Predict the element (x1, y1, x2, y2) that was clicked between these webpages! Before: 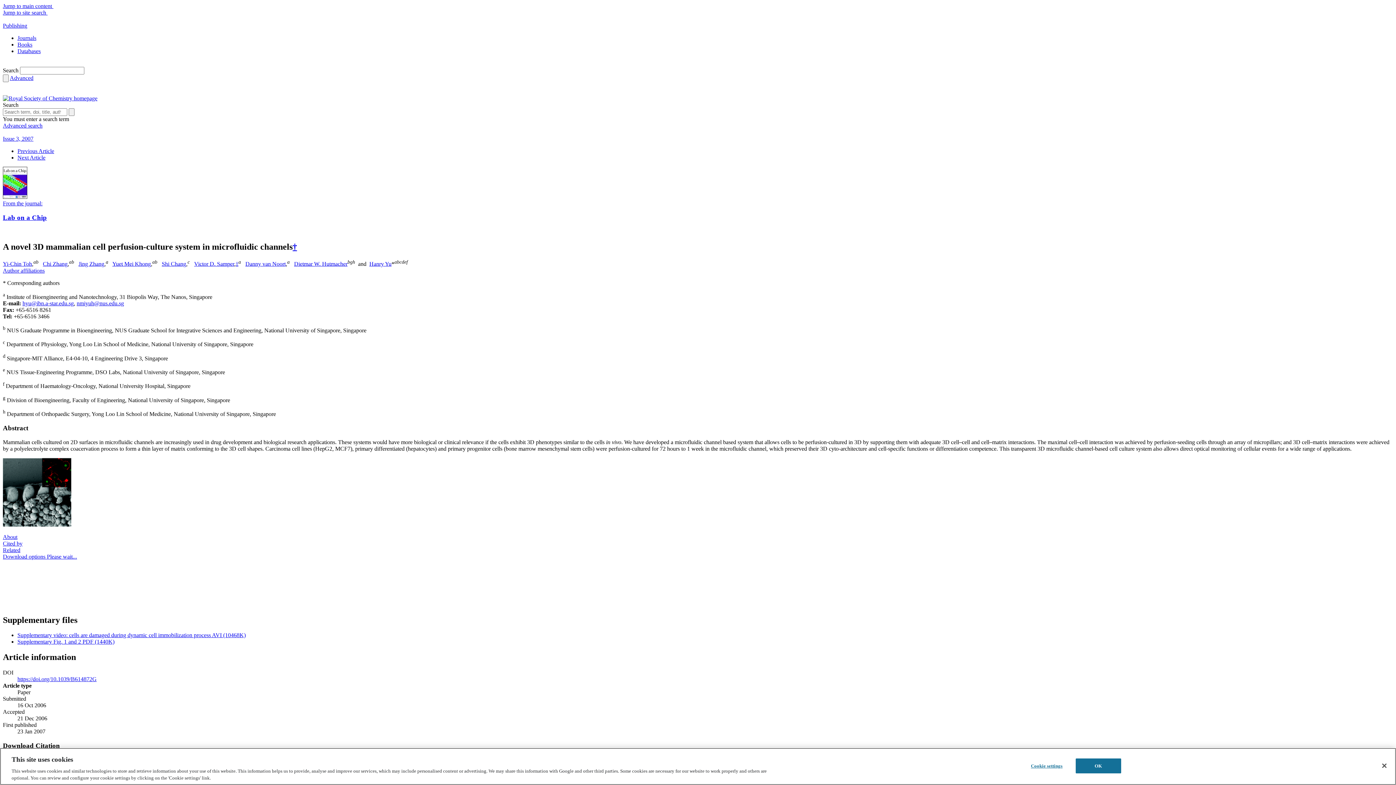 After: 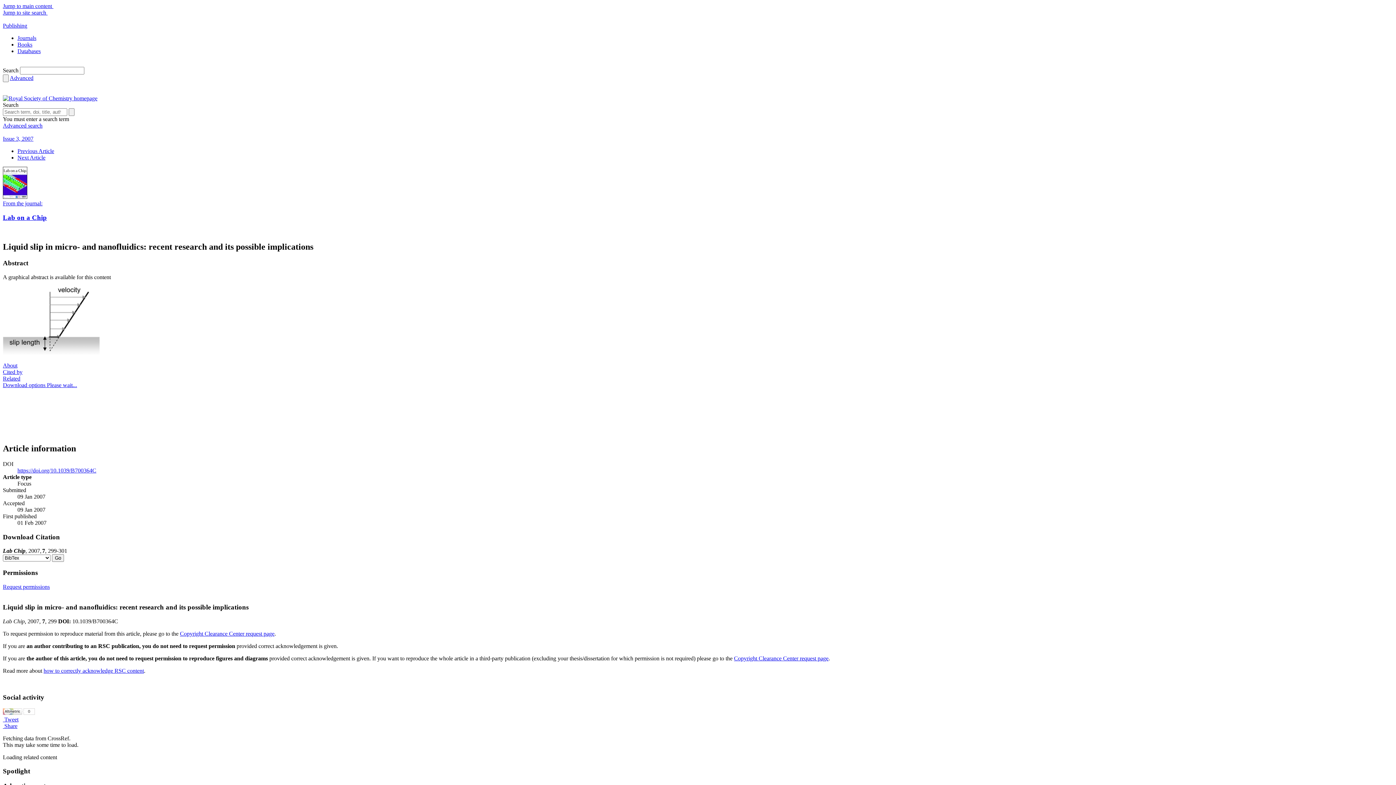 Action: label: Previous Article bbox: (17, 148, 54, 154)